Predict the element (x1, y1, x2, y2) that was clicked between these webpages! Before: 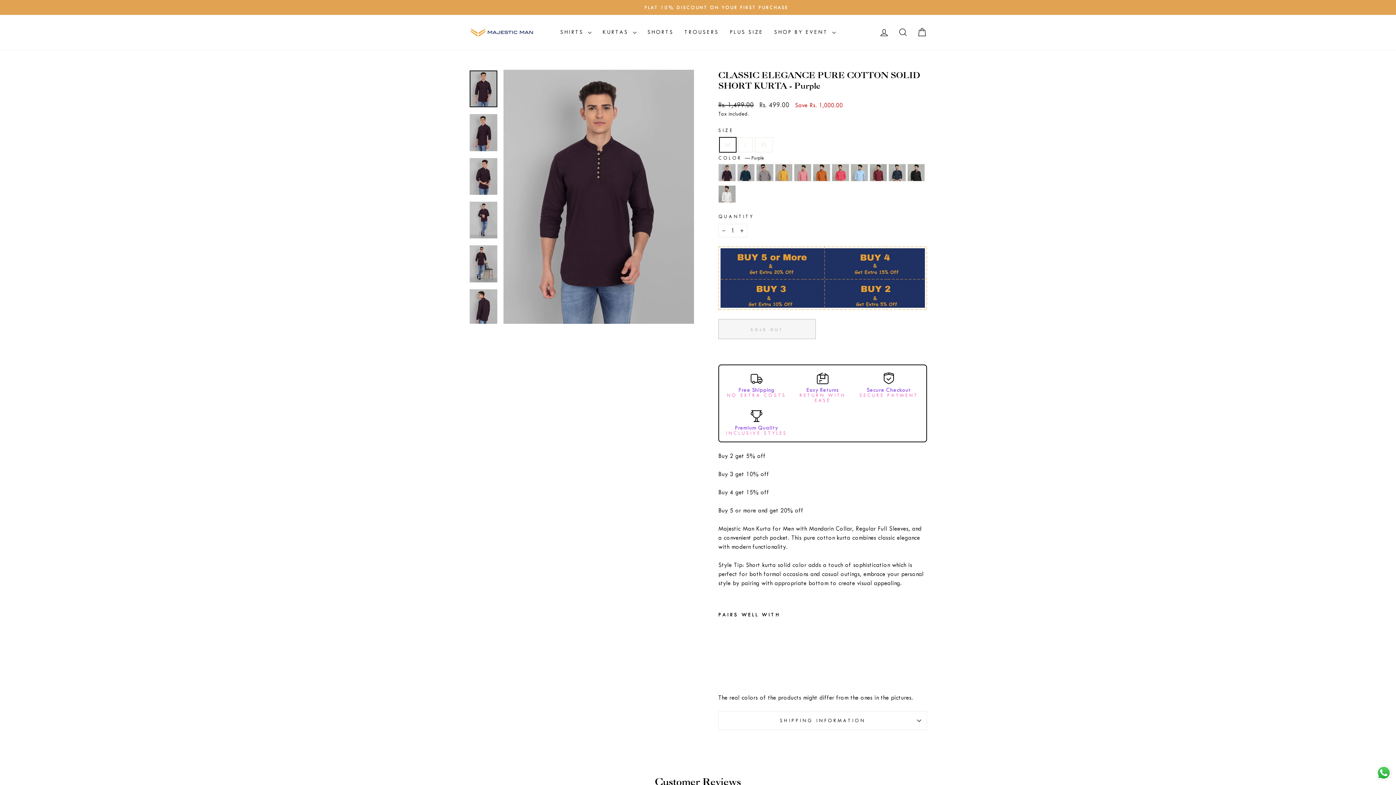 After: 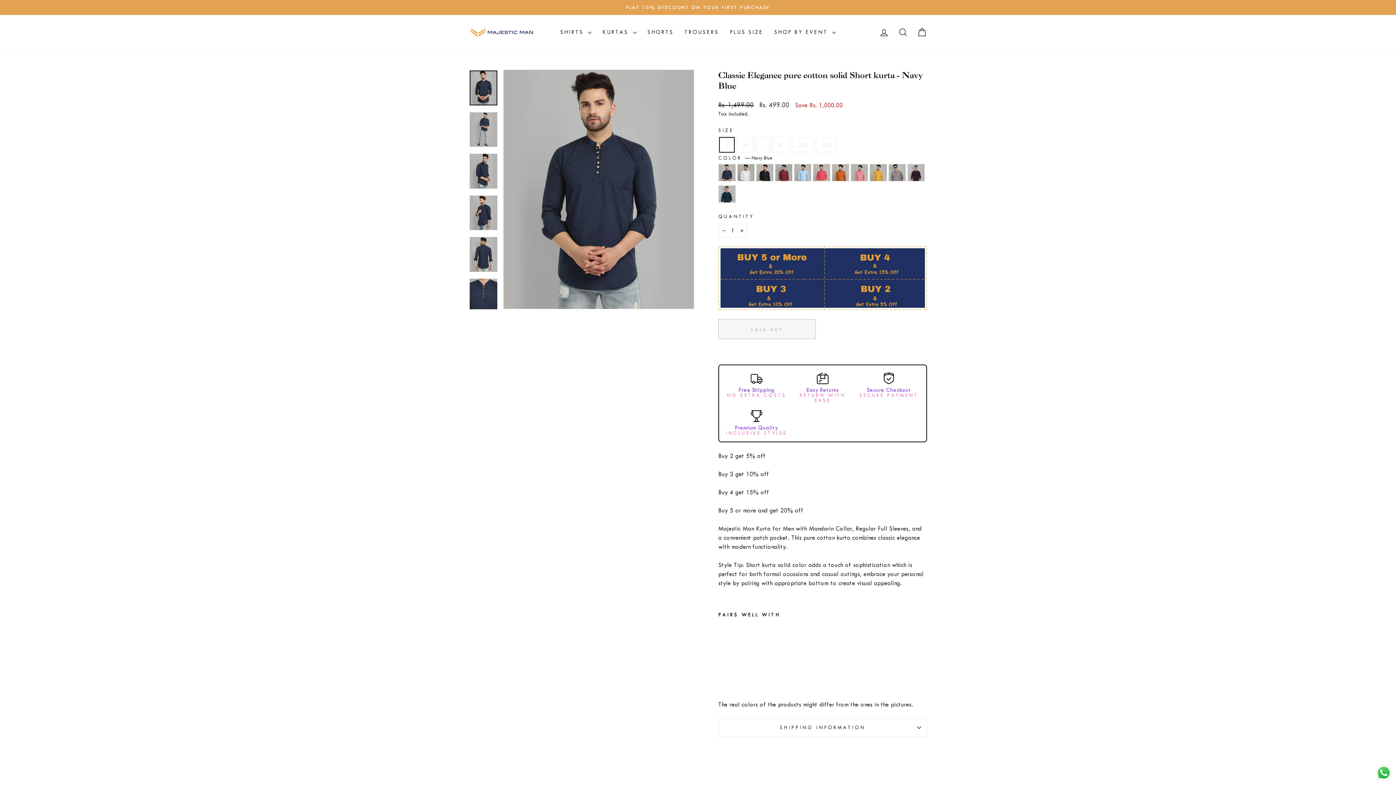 Action: bbox: (888, 178, 906, 185) label: Navy Blue